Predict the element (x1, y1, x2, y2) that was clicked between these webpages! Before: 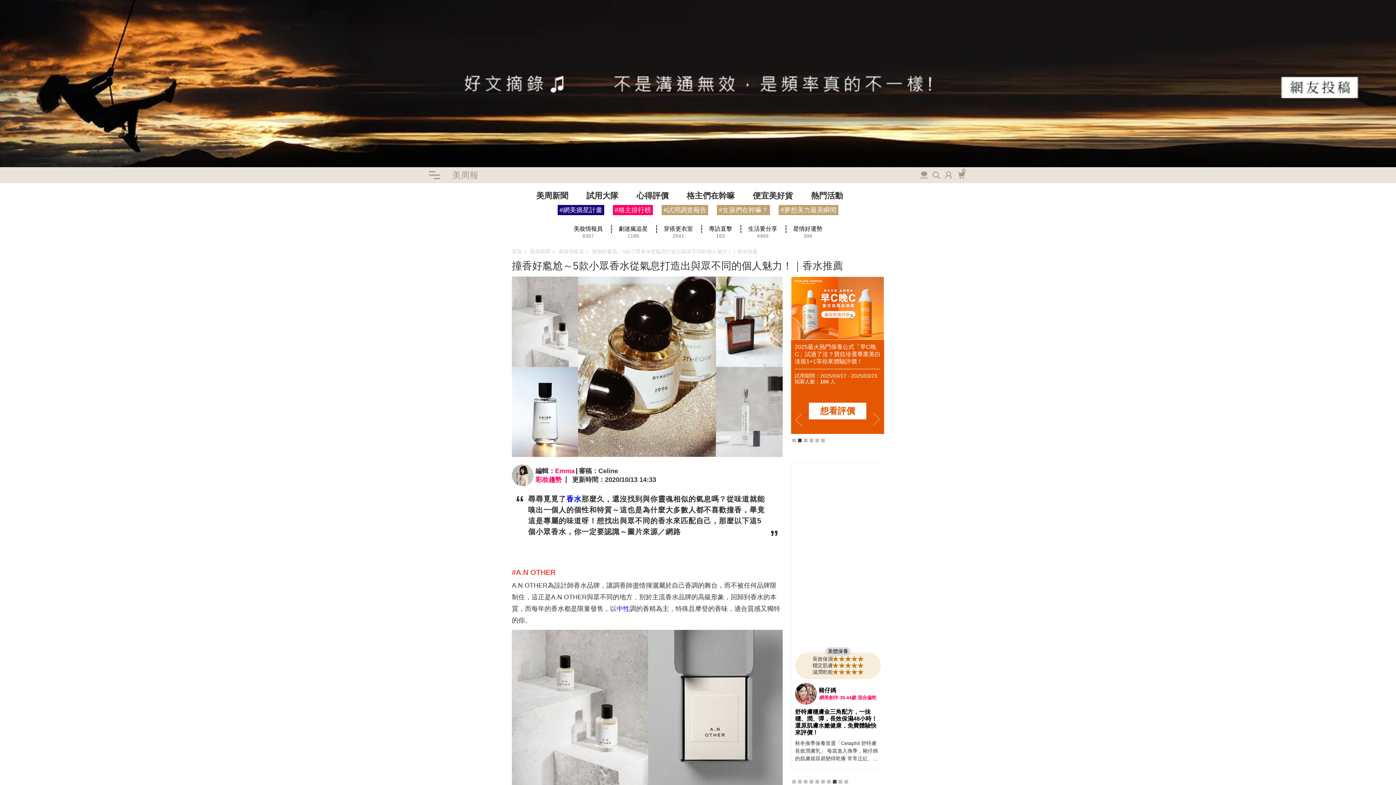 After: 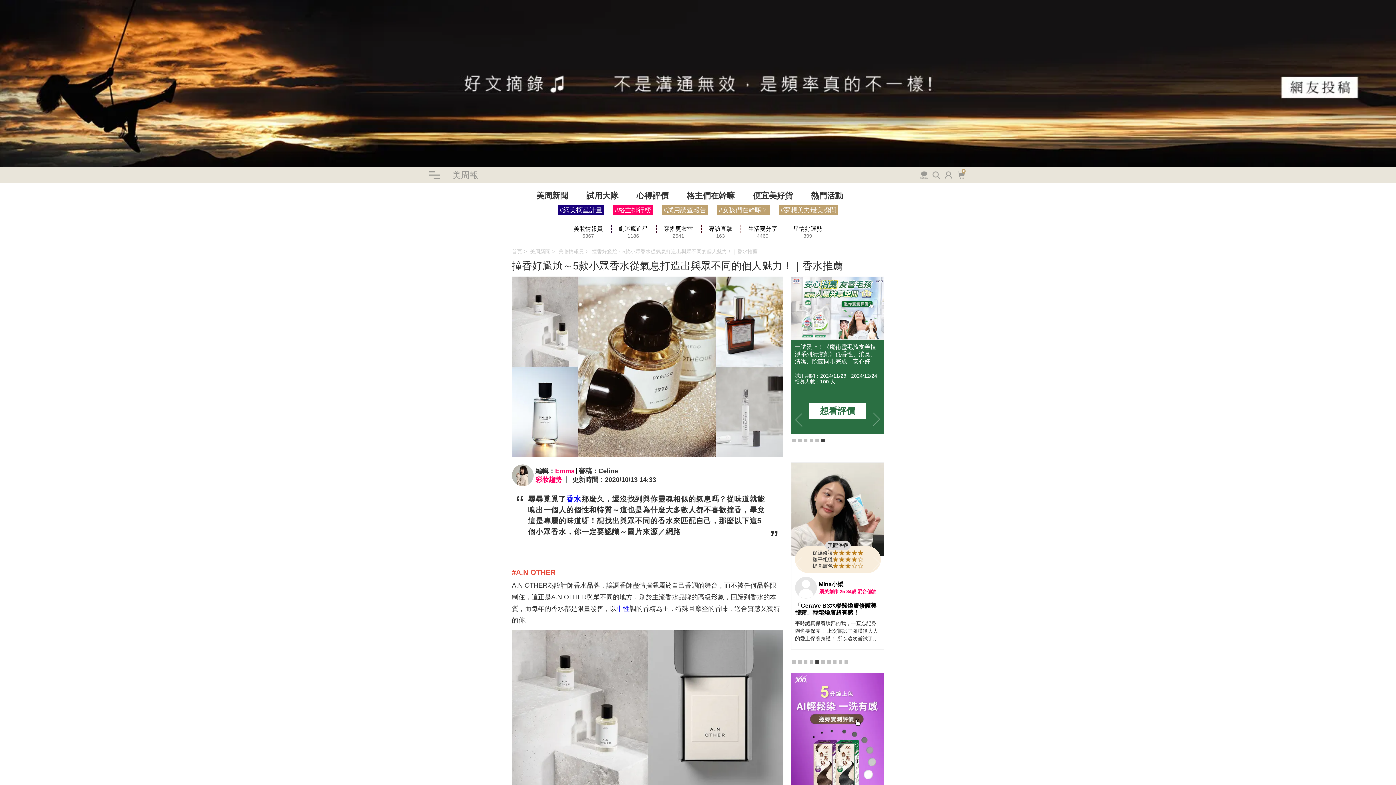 Action: bbox: (815, 574, 819, 577) label: 5 of 10